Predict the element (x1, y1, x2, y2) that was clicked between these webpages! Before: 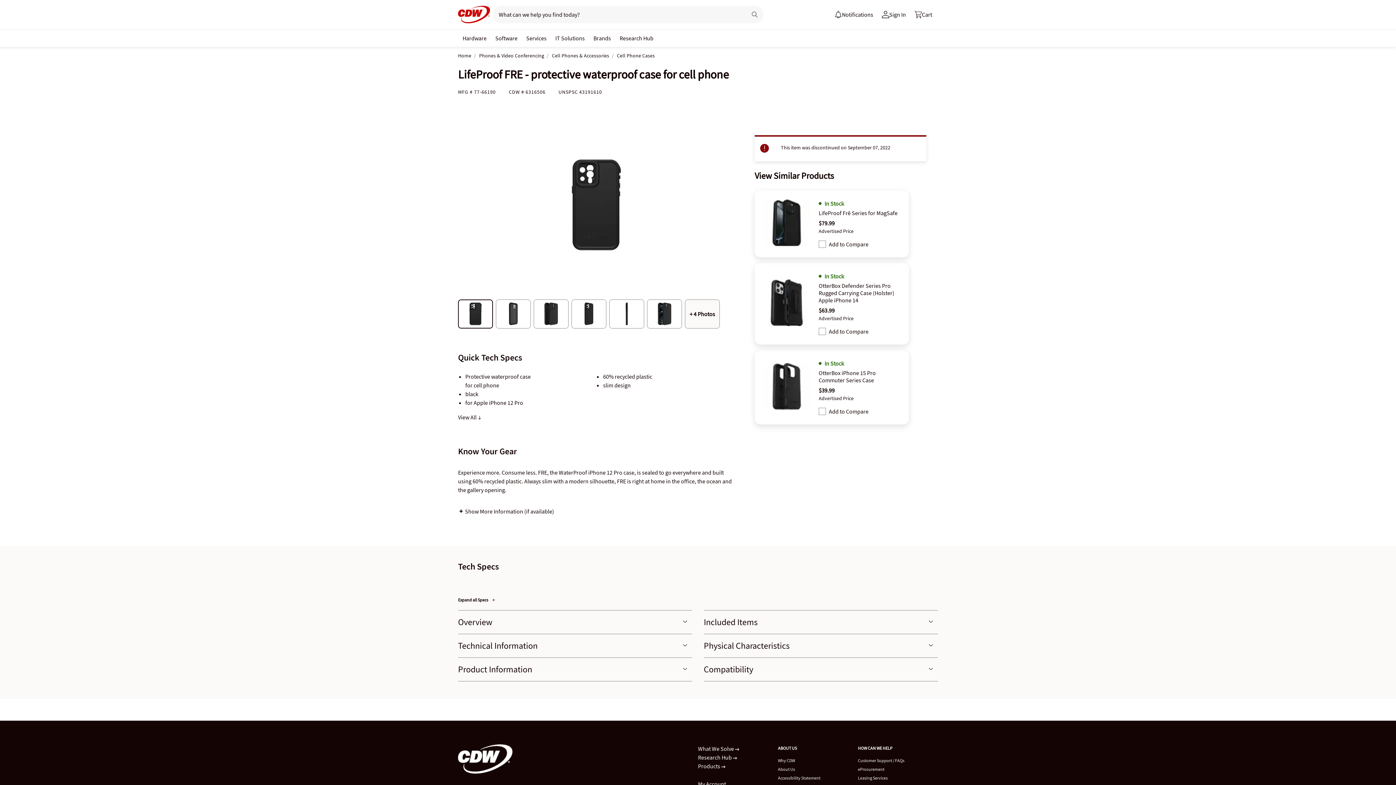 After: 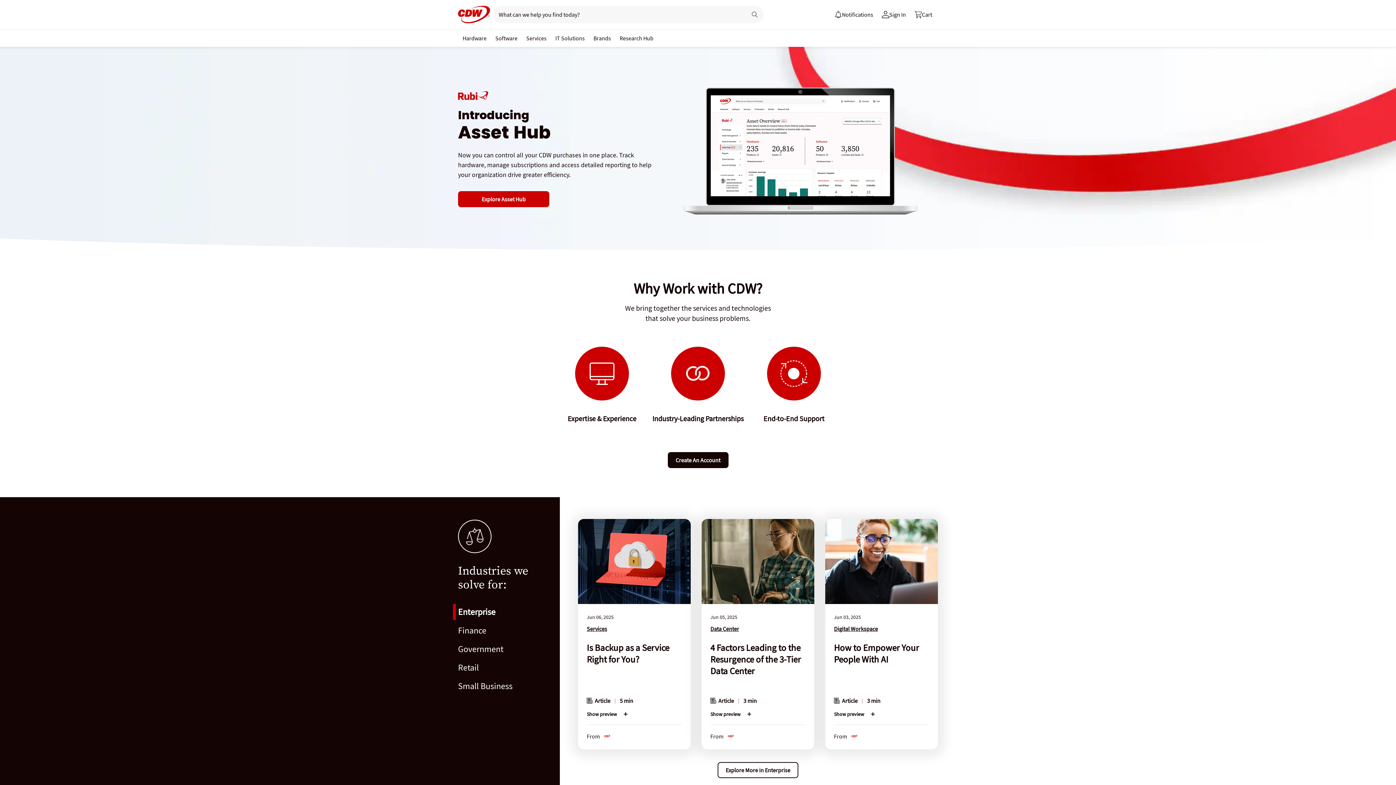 Action: label: Home bbox: (458, 52, 471, 58)